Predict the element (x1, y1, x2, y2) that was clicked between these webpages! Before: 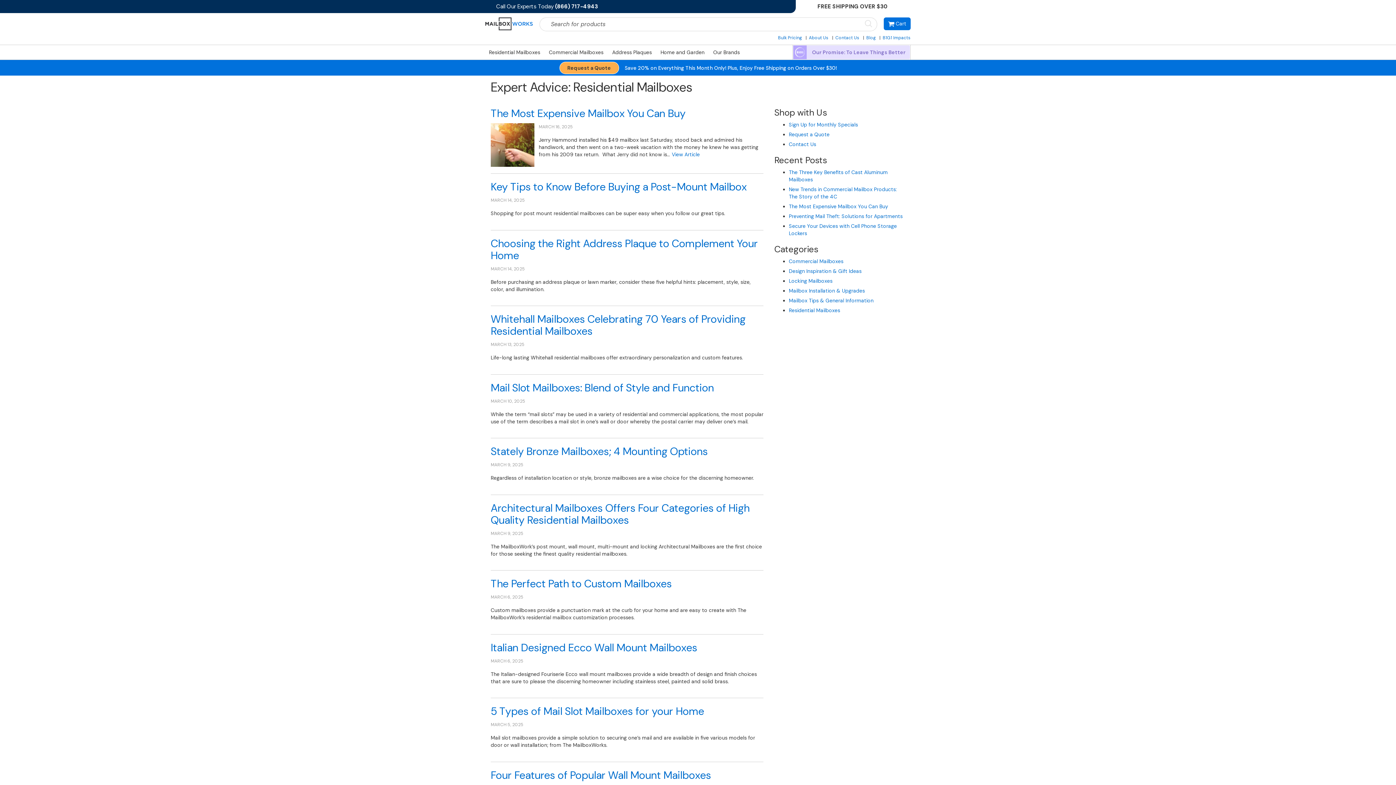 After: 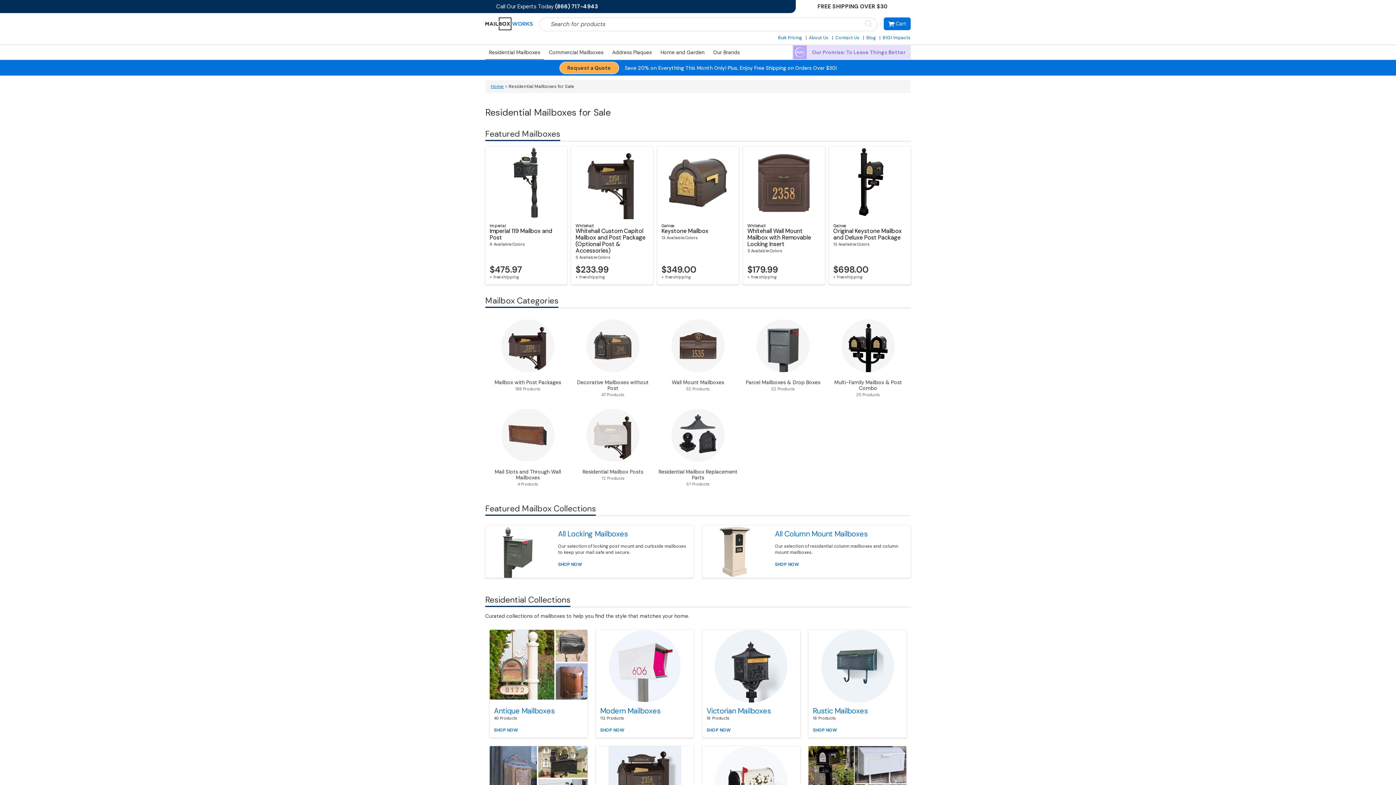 Action: label: Residential Mailboxes bbox: (485, 45, 543, 59)